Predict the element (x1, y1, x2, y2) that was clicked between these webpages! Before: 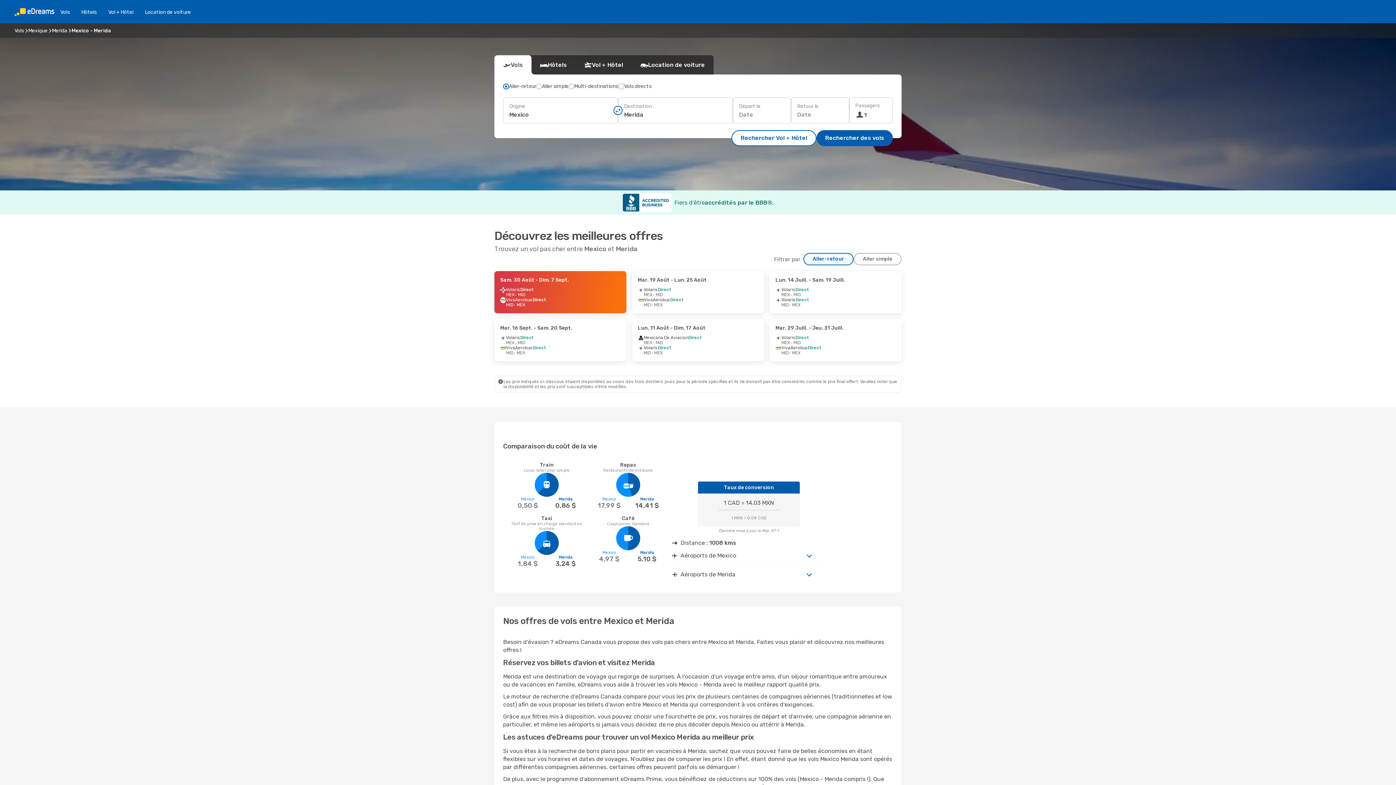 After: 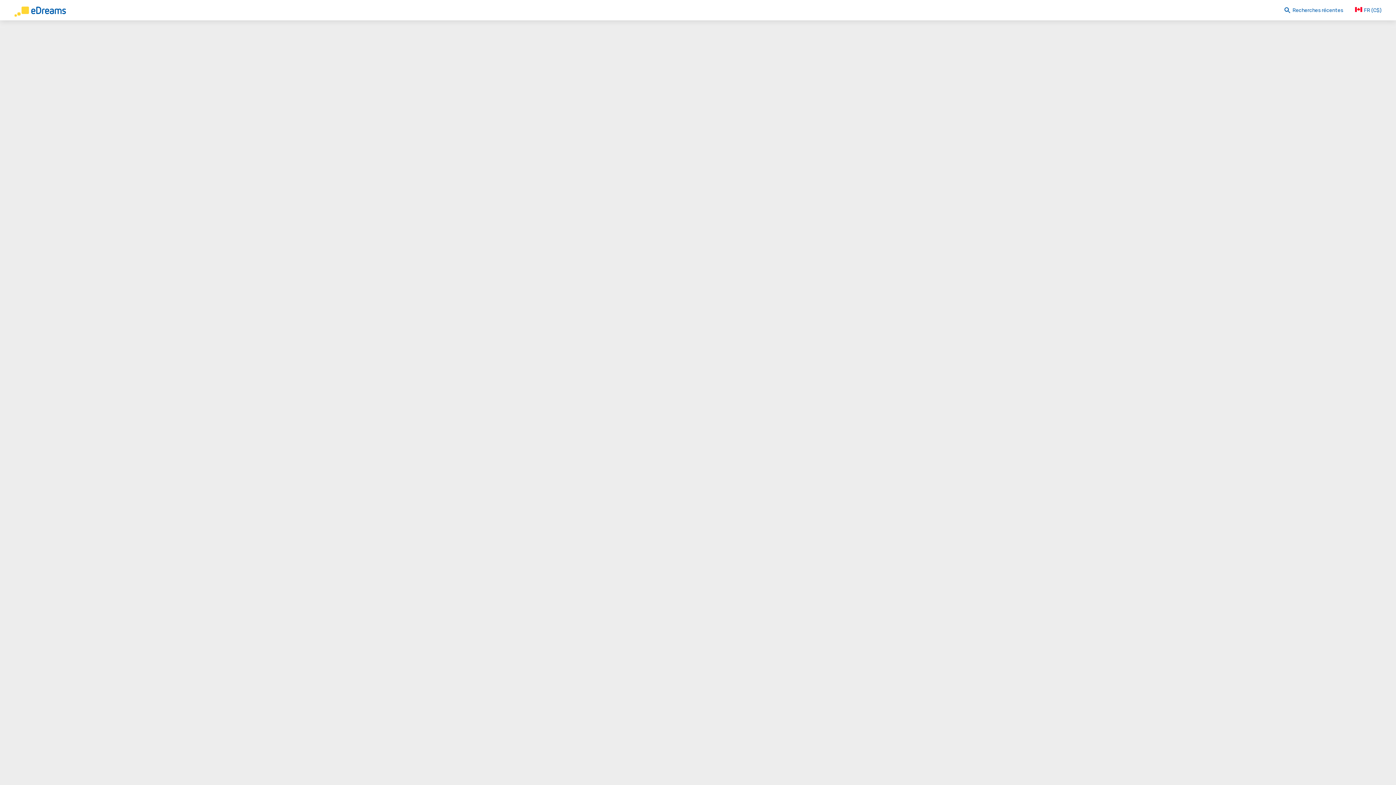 Action: label: Lun. 14 Juill. - Sam. 19 Juill.
Volaris
Direct
MEX
- MID
Volaris
Direct
MID
- MEX bbox: (769, 271, 901, 313)